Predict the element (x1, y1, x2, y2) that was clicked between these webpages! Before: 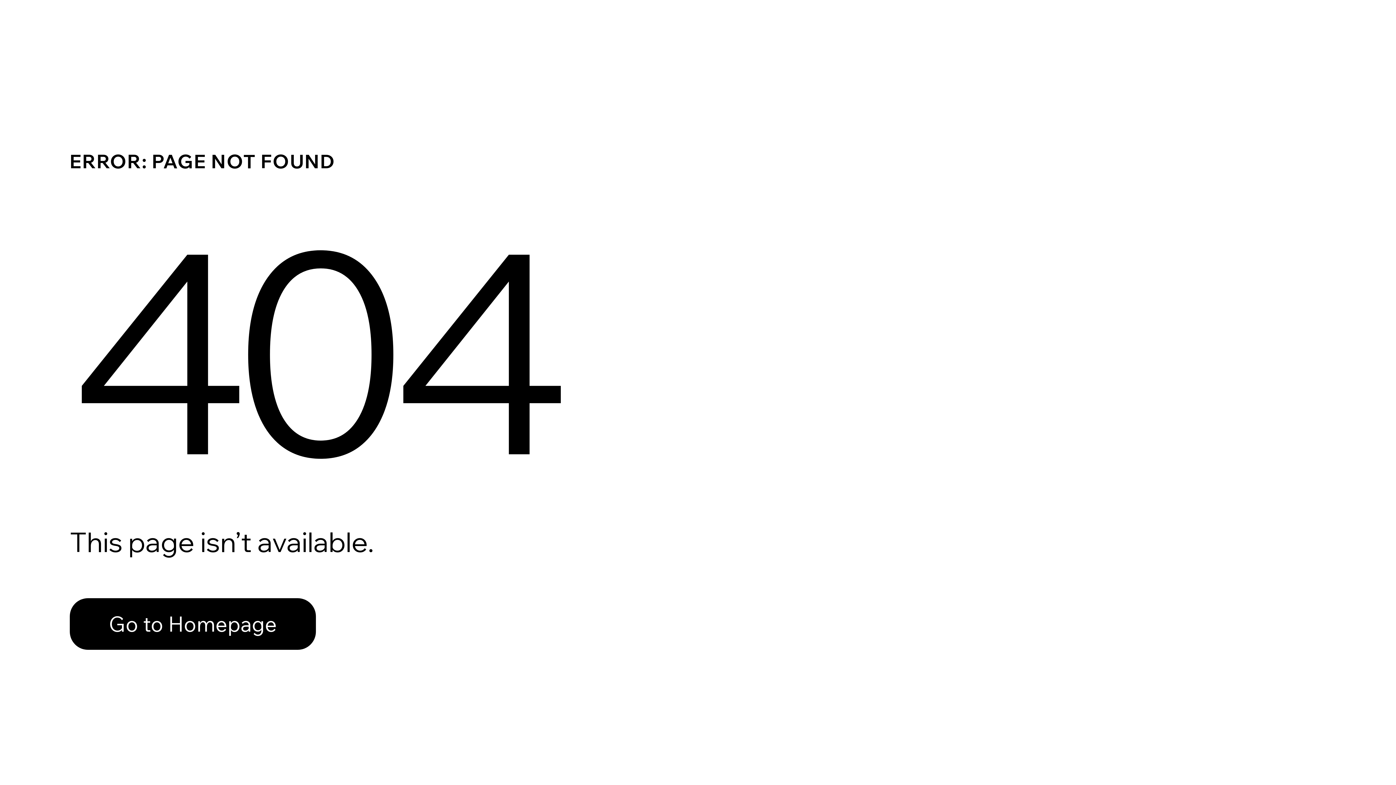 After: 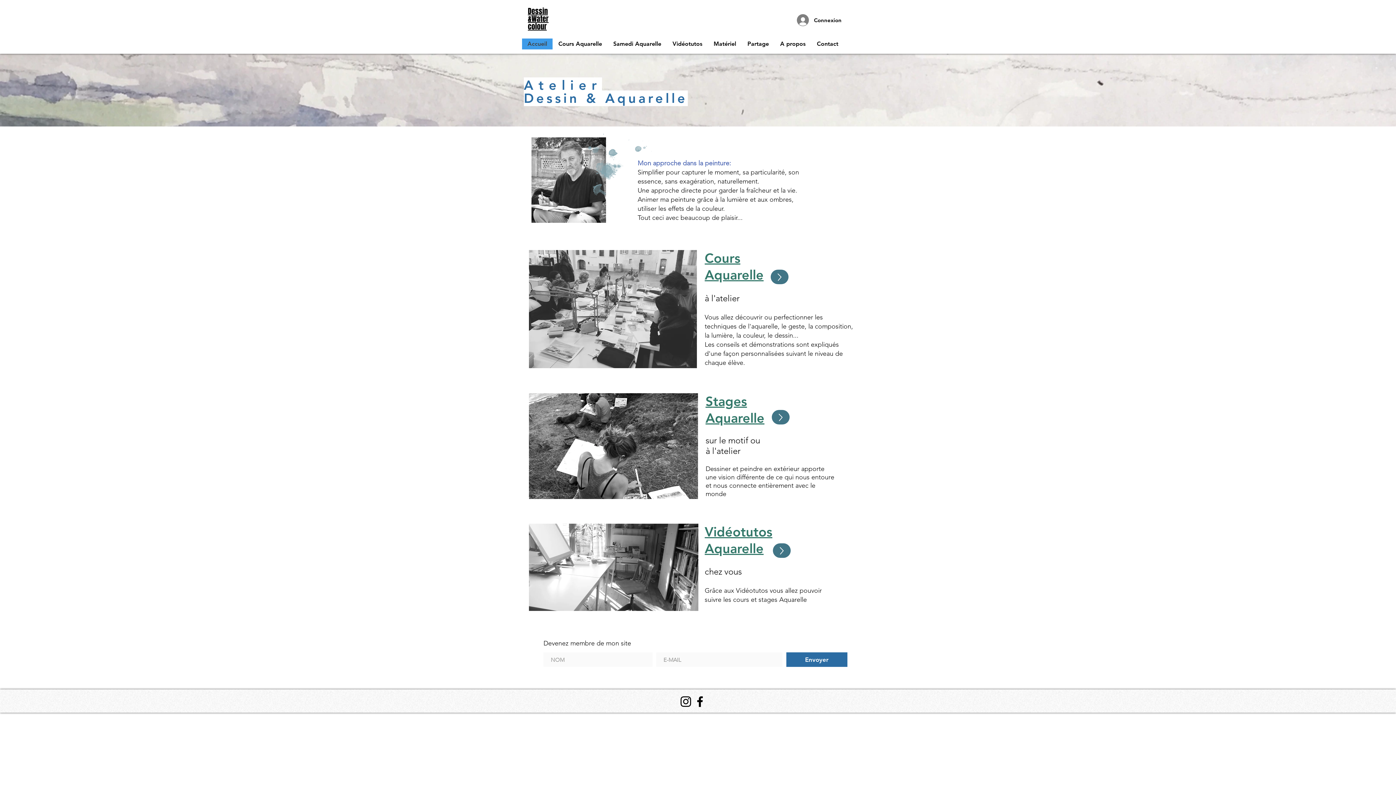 Action: bbox: (69, 582, 768, 659) label: Go to Homepage